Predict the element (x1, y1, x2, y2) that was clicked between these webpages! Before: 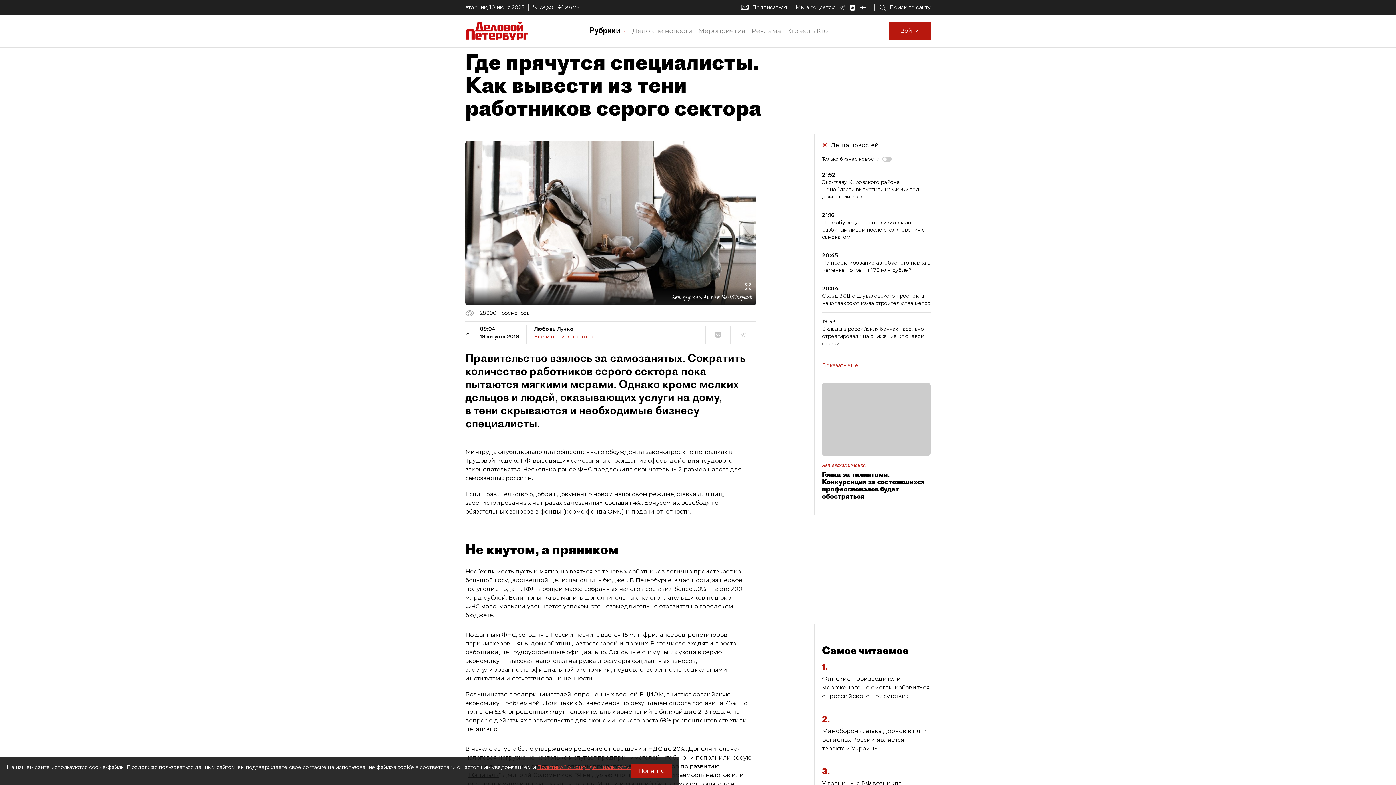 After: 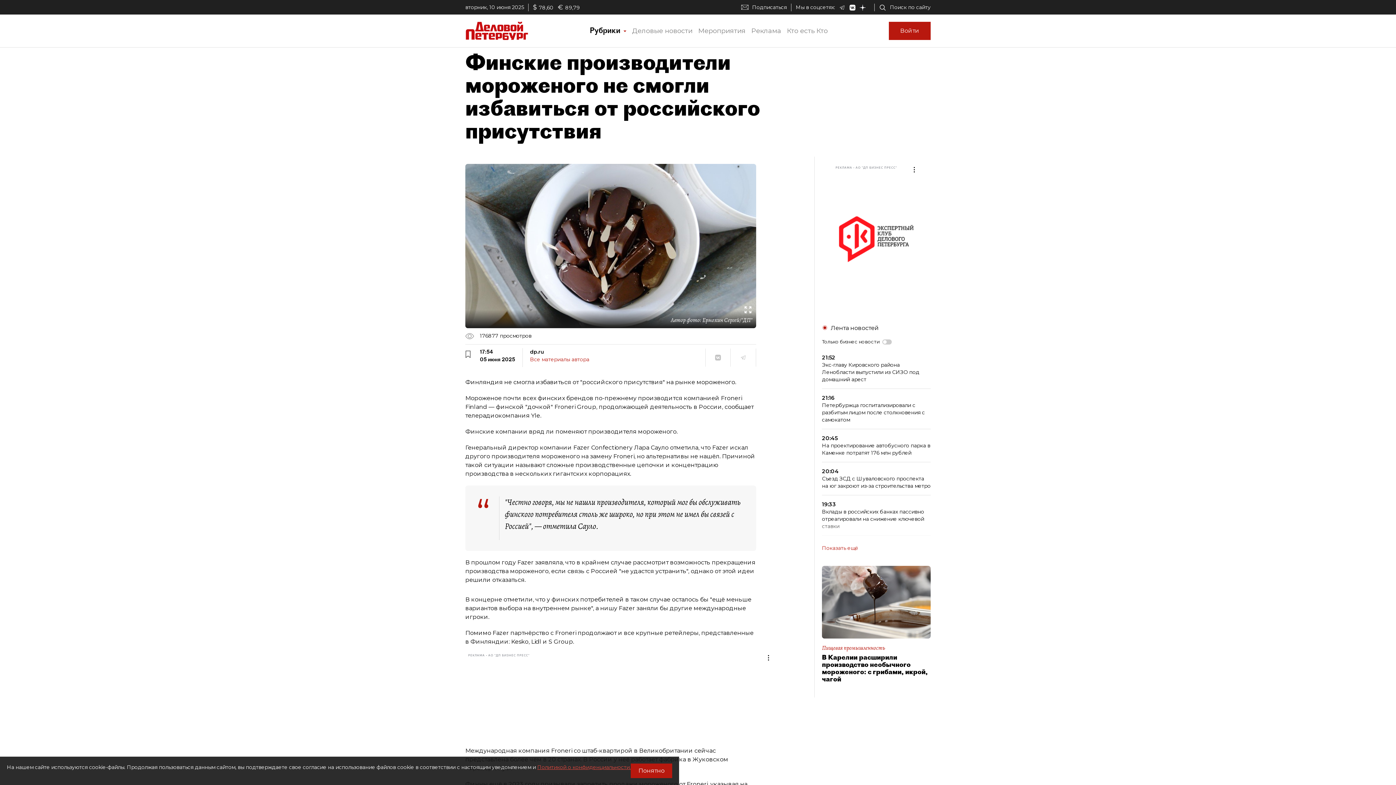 Action: bbox: (822, 656, 930, 708) label: 1.
Финские производители мороженого не смогли избавиться от российского присутствия